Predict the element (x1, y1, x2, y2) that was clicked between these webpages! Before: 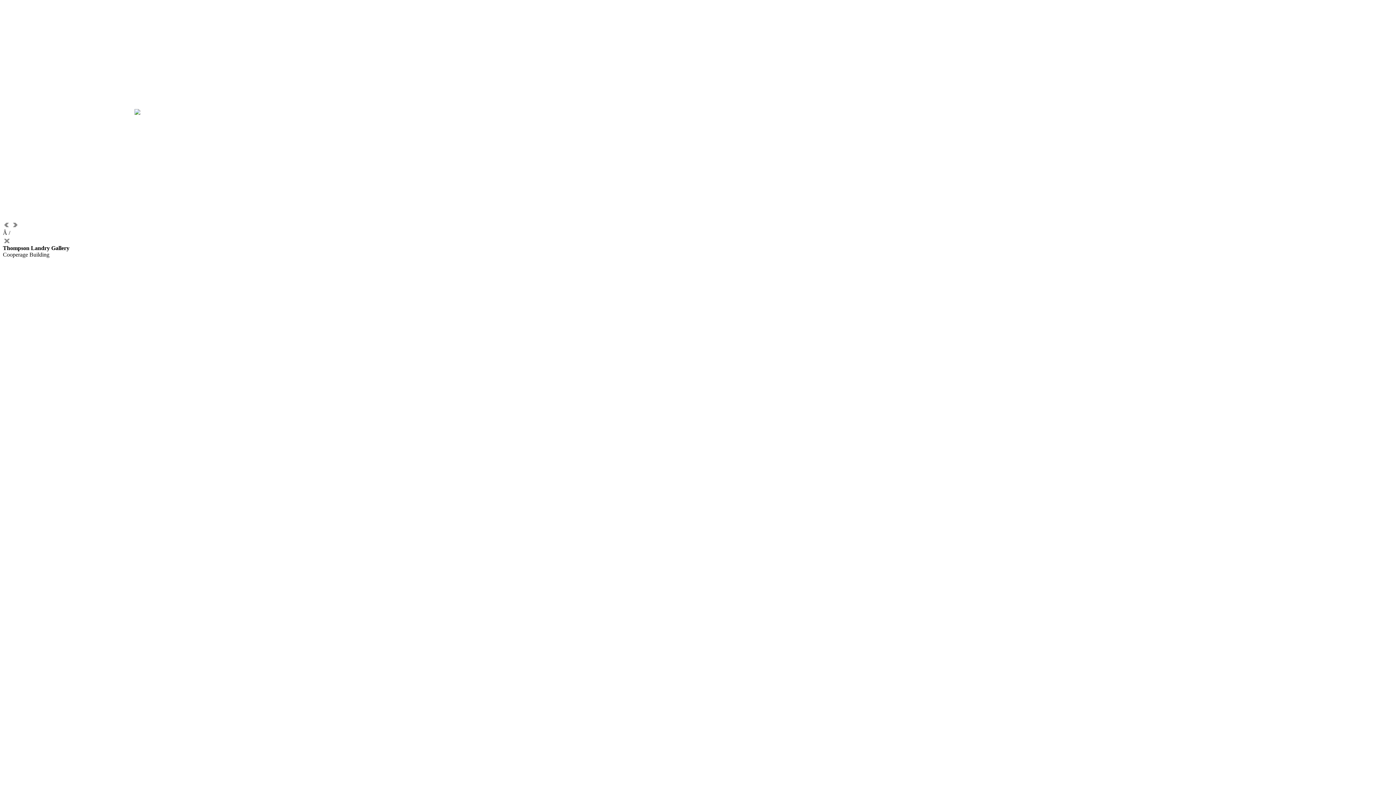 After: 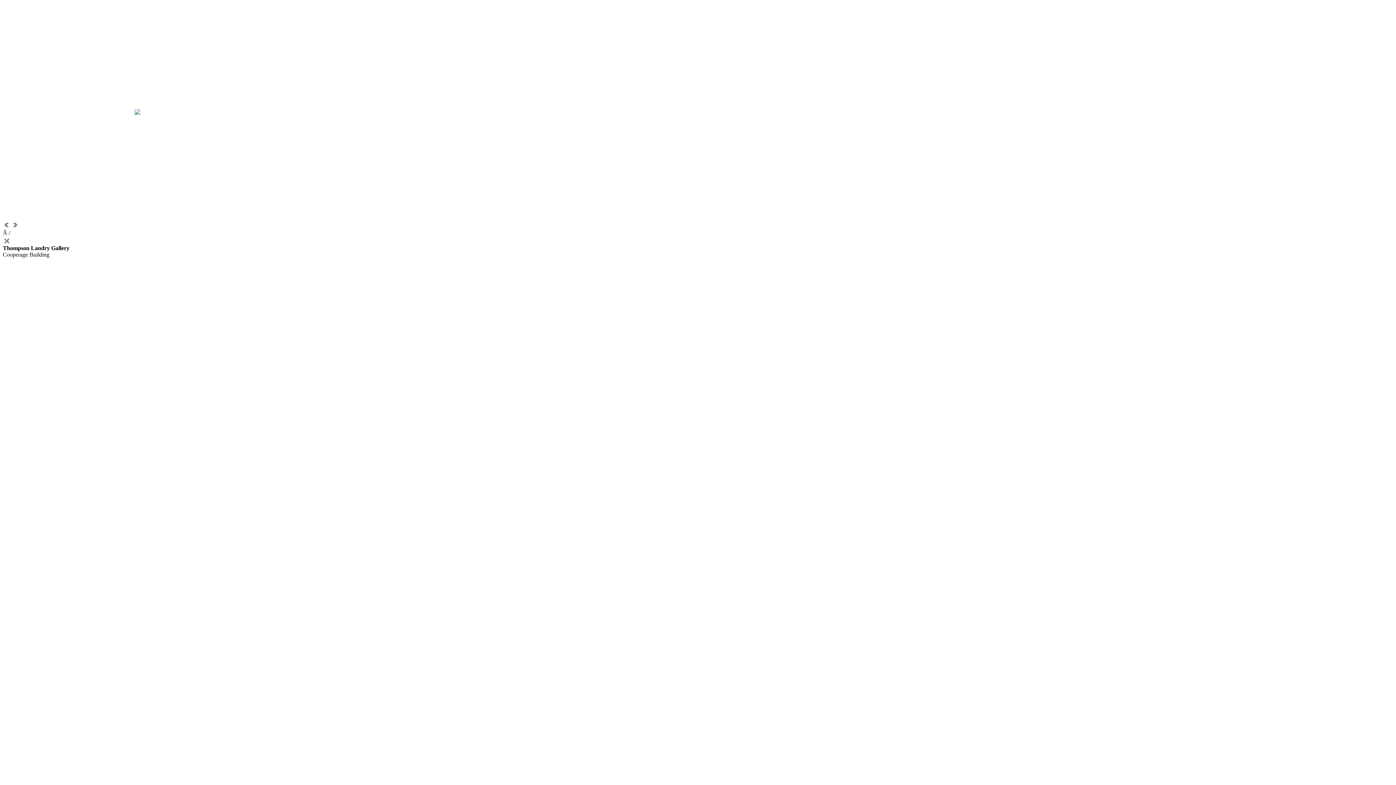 Action: bbox: (2, 240, 10, 246)